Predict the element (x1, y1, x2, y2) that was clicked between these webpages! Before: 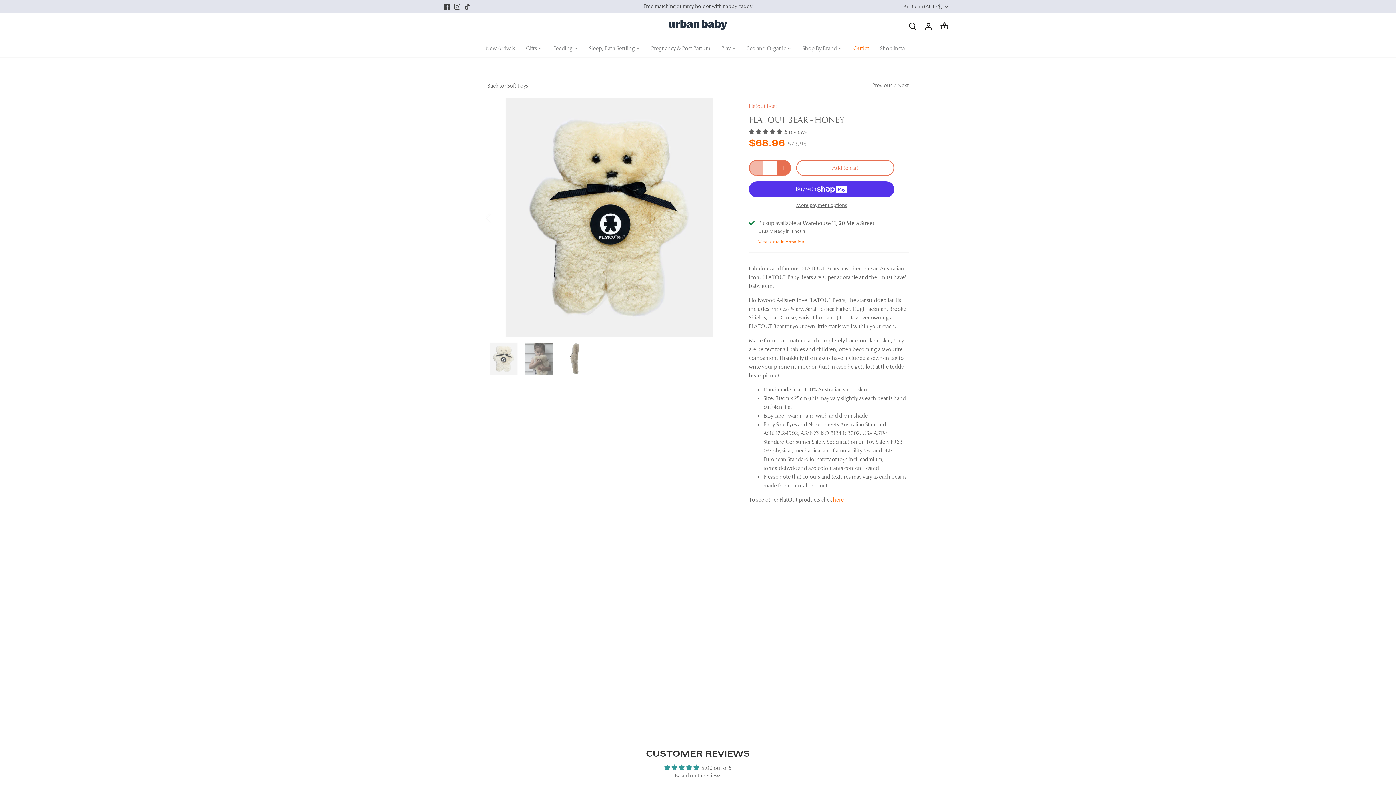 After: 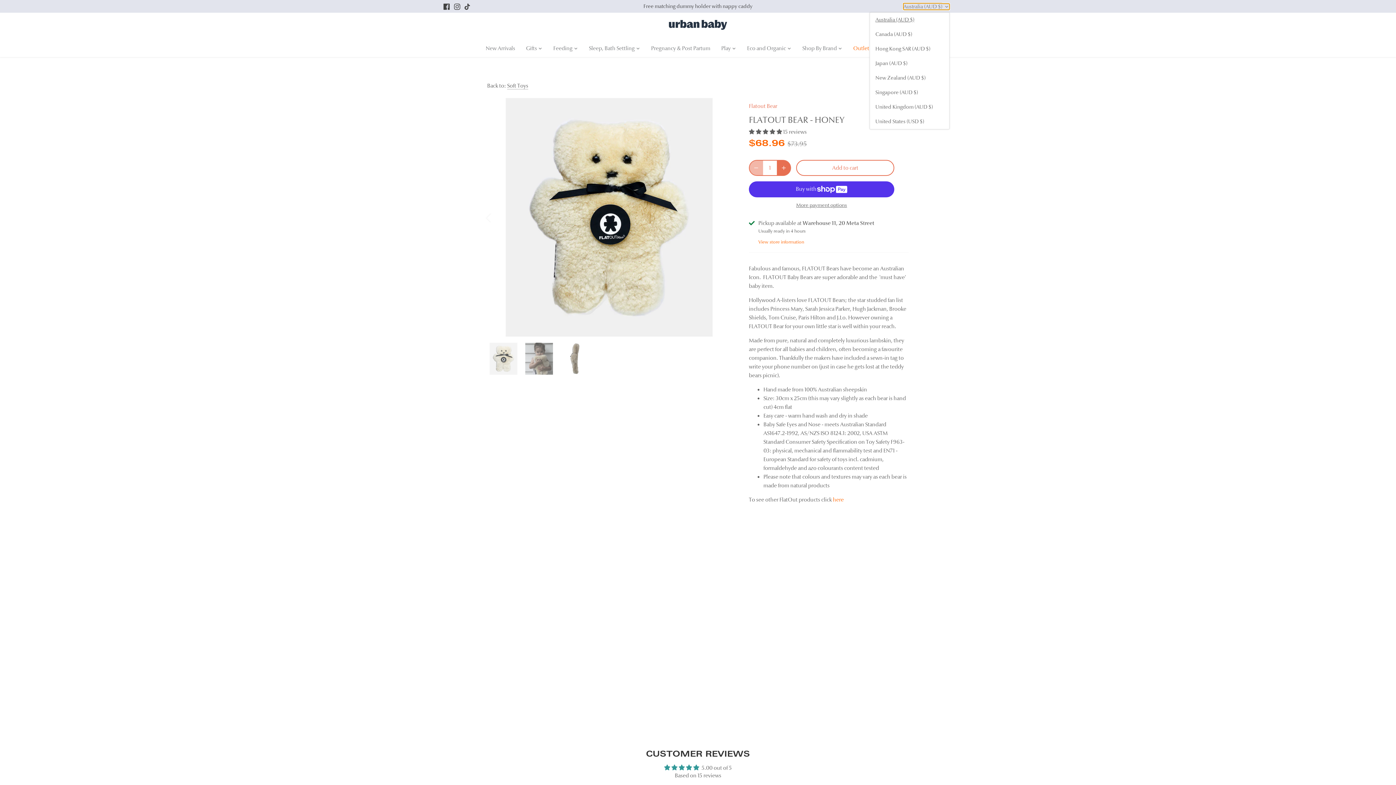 Action: label: Australia (AUD $) bbox: (903, 3, 949, 9)